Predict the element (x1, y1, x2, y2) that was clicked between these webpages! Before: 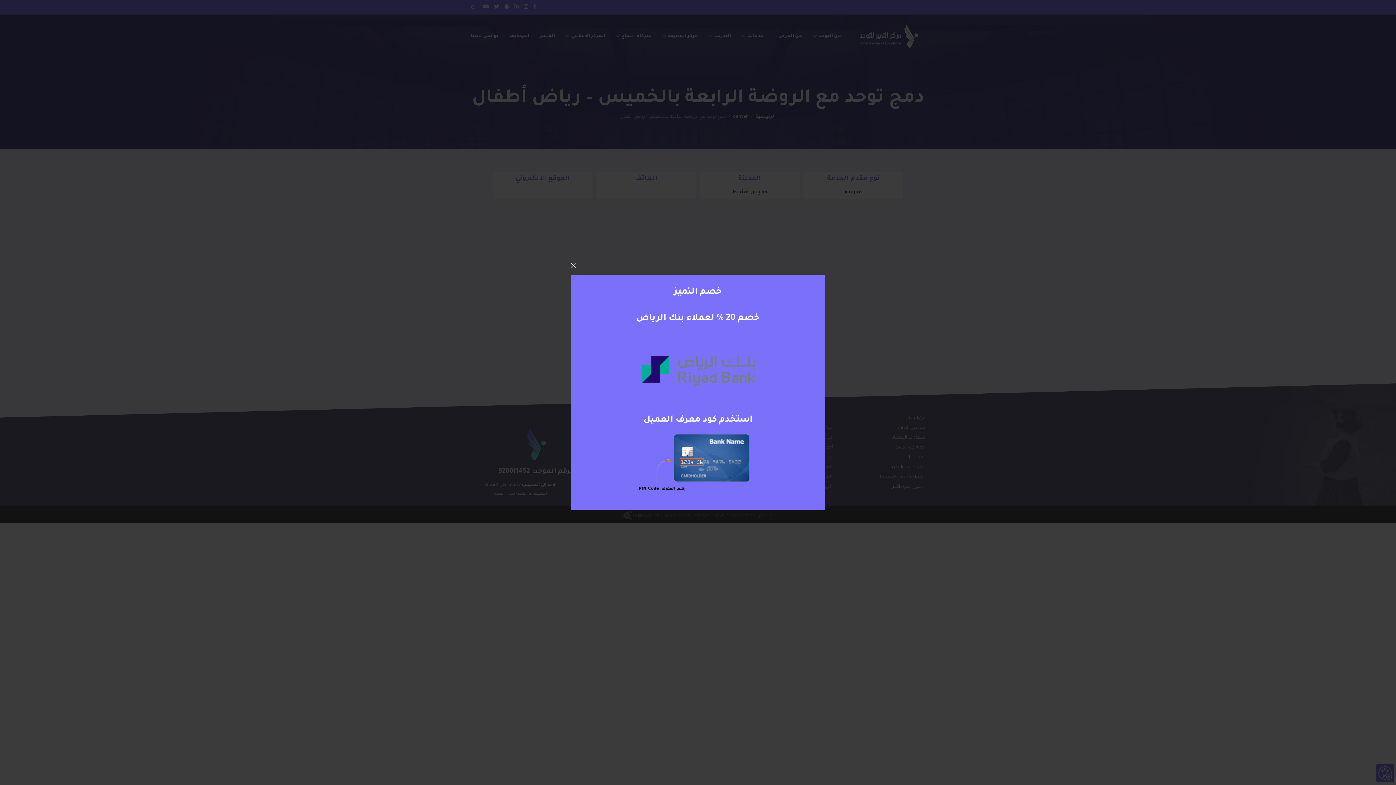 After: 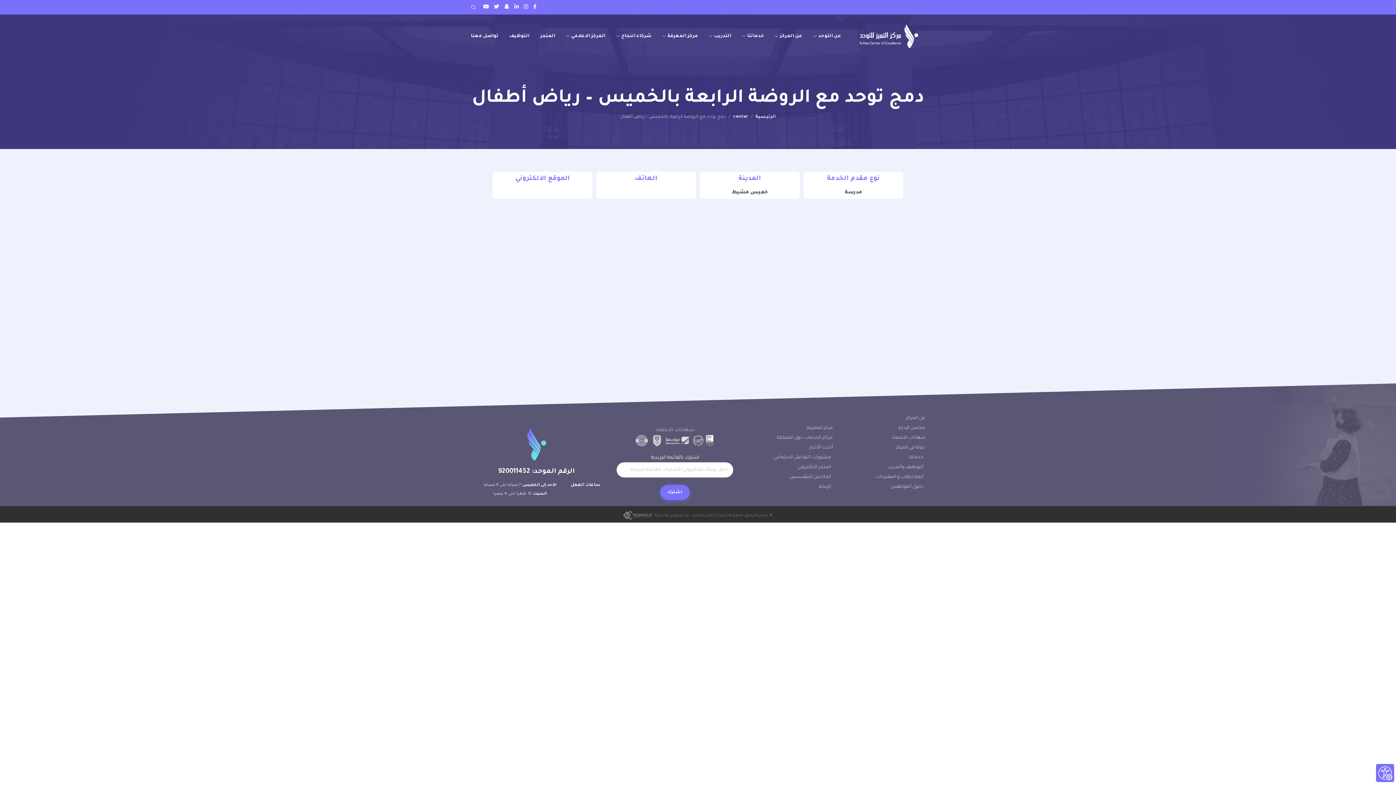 Action: bbox: (564, 256, 582, 274) label: ×